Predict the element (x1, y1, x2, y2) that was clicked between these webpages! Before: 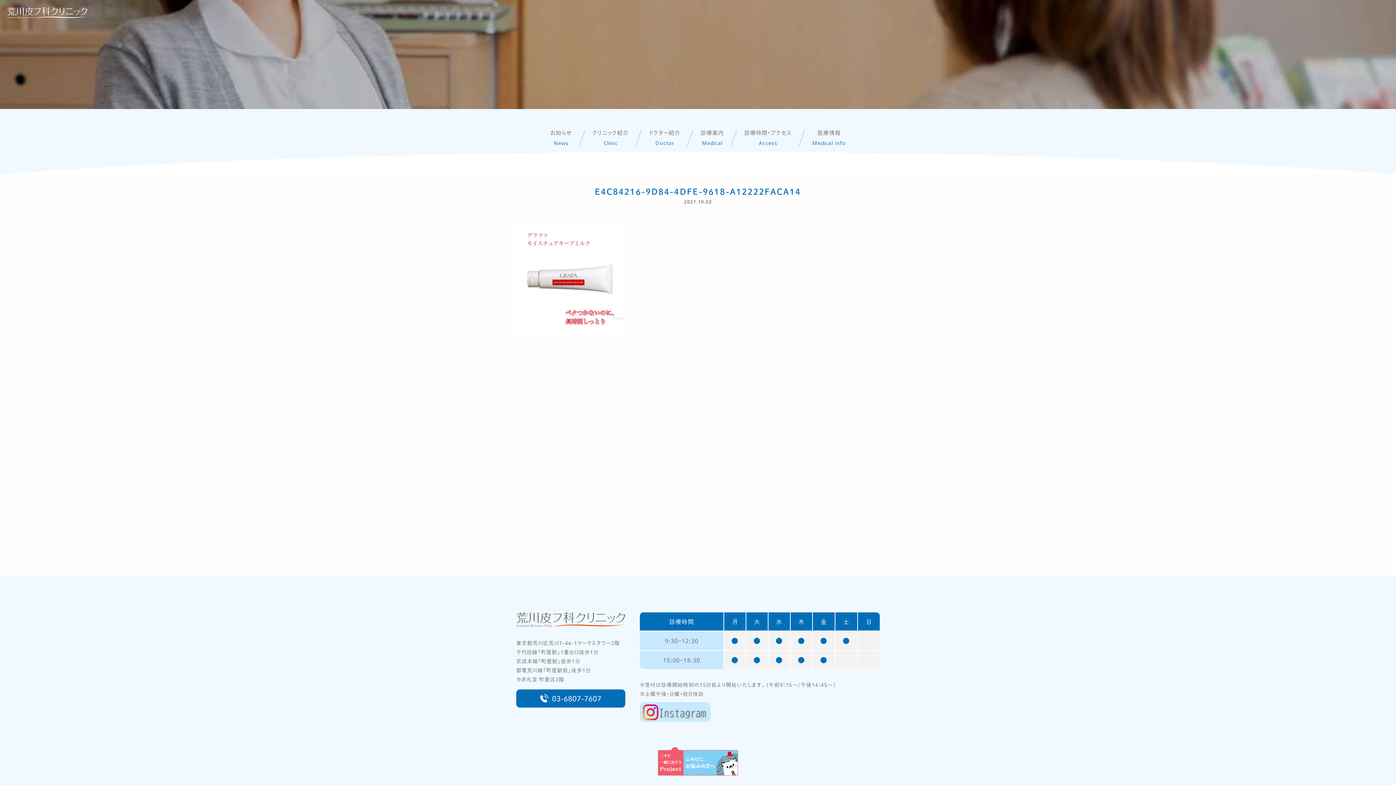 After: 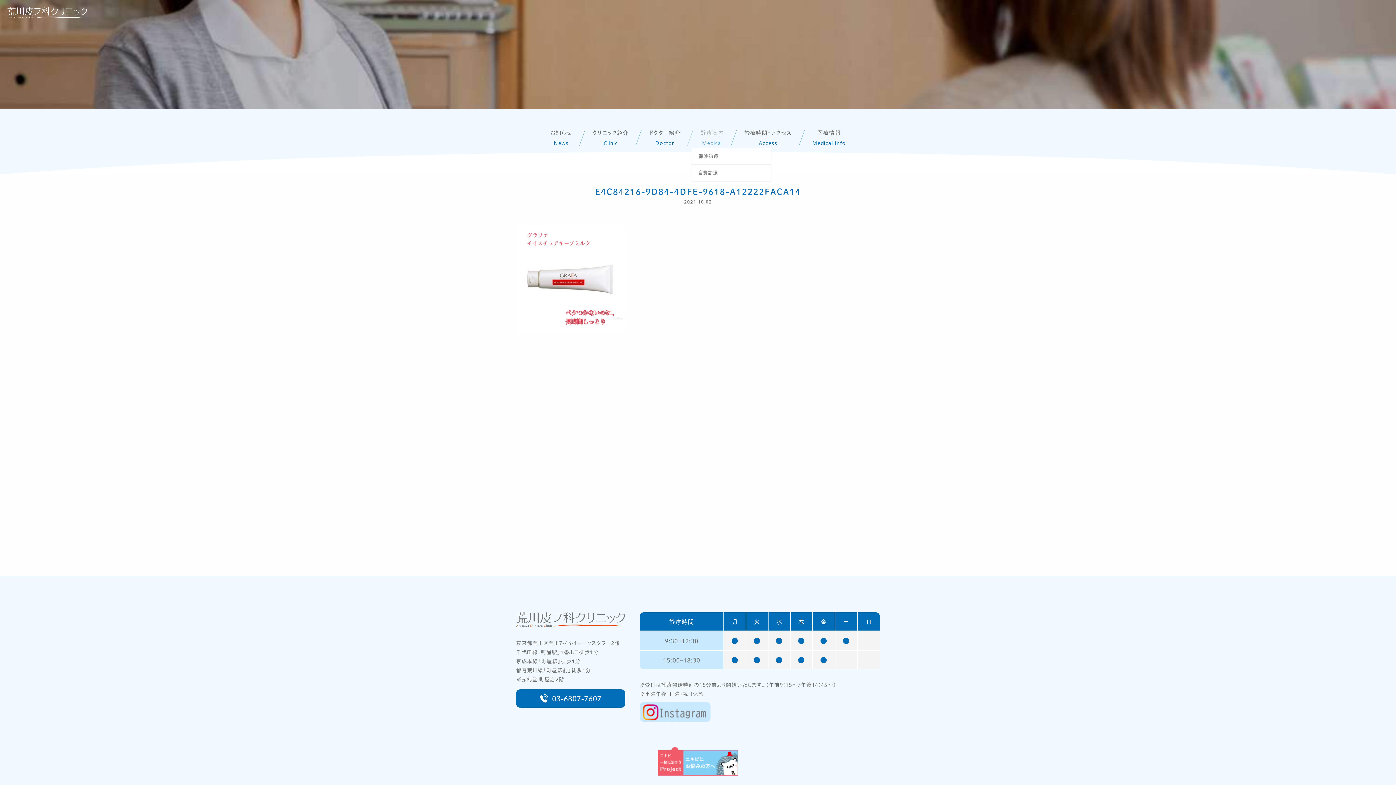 Action: bbox: (691, 127, 733, 148) label: 診療案内
Medical